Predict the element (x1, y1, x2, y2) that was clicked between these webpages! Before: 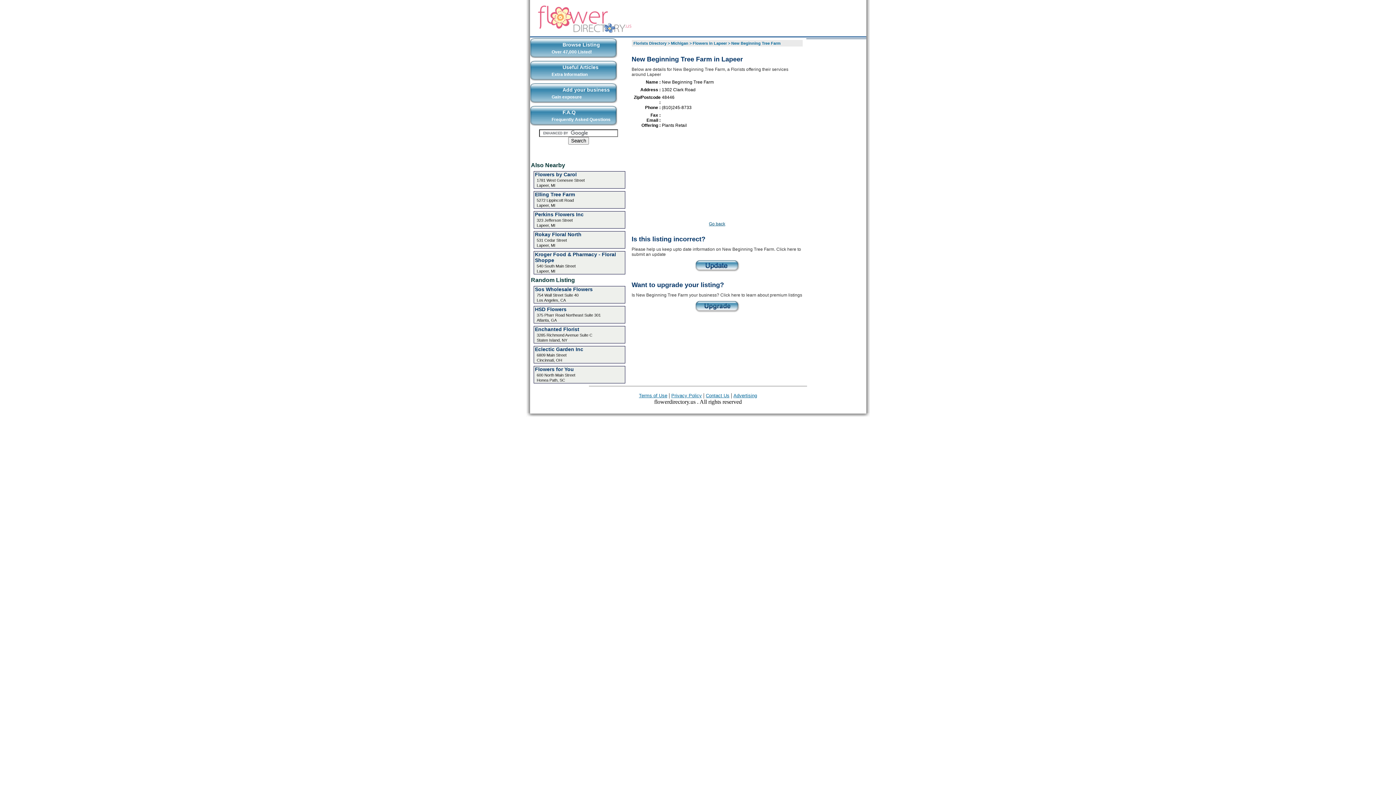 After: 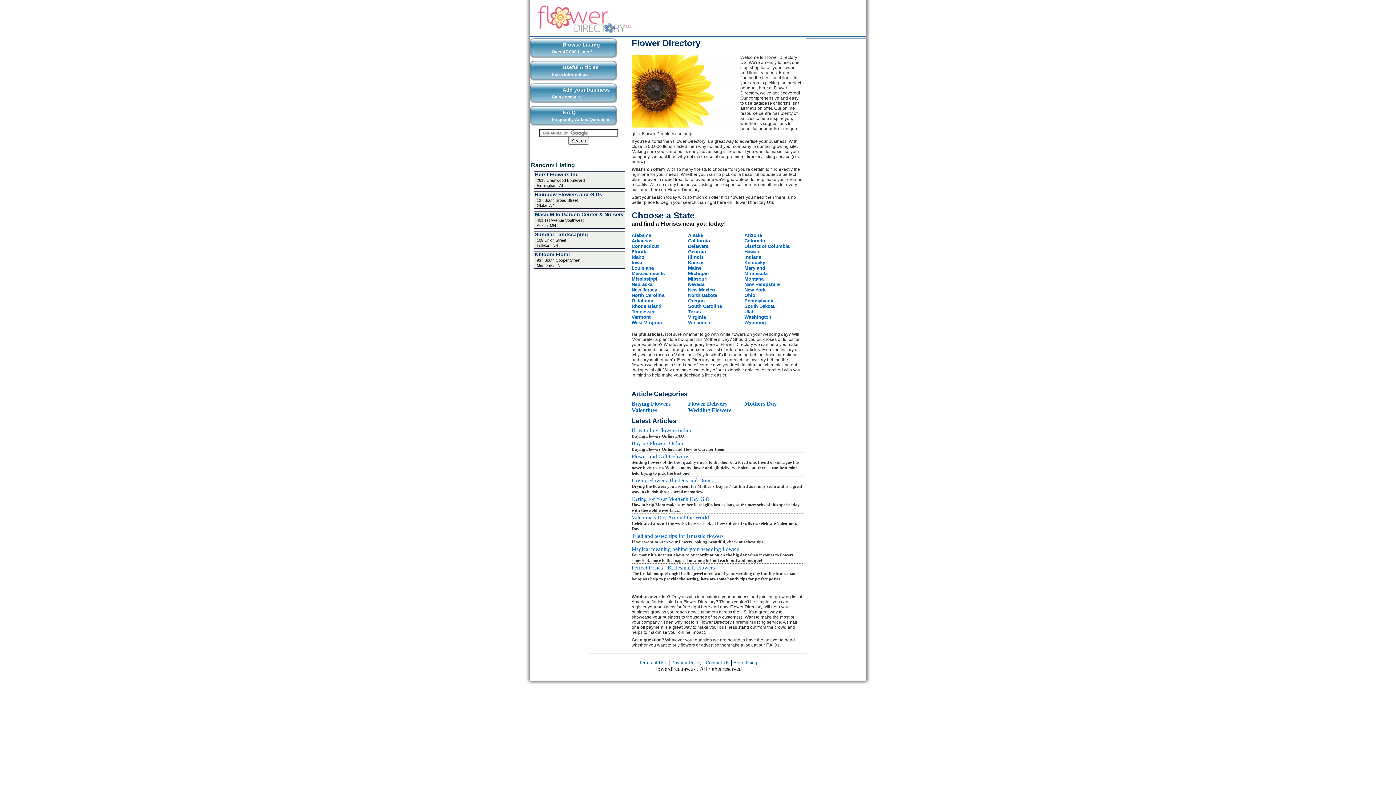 Action: bbox: (633, 41, 666, 45) label: Florists Directory